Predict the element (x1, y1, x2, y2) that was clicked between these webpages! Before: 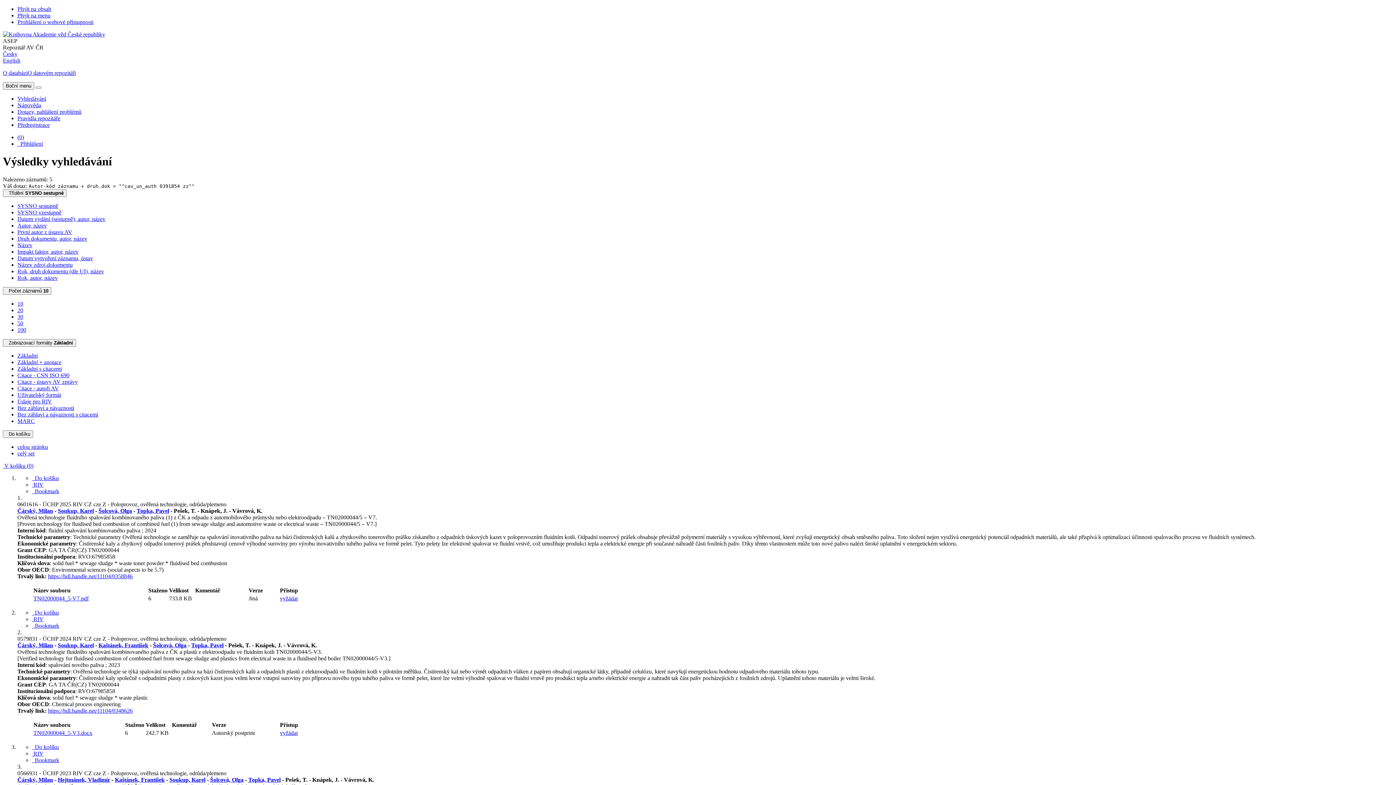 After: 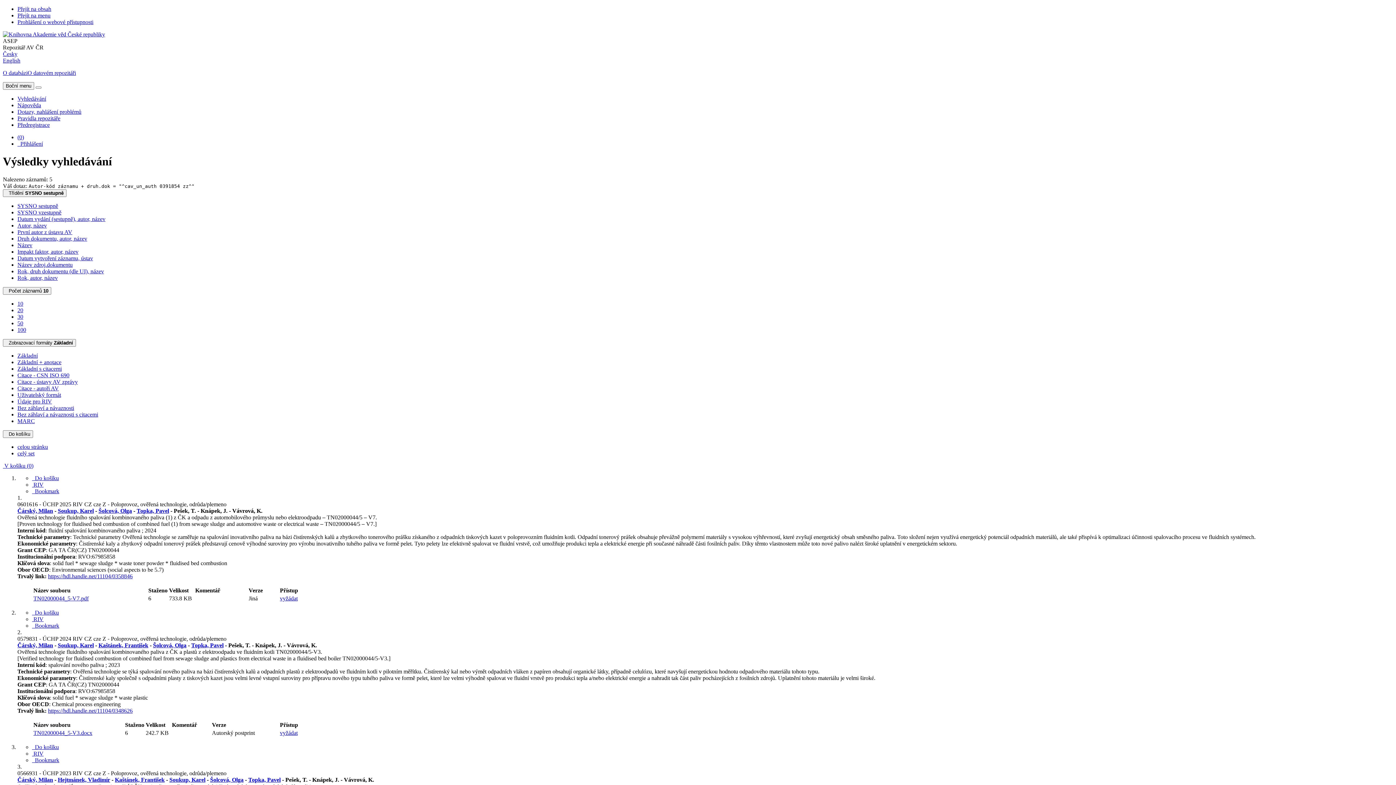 Action: label:  RIV bbox: (32, 481, 43, 487)